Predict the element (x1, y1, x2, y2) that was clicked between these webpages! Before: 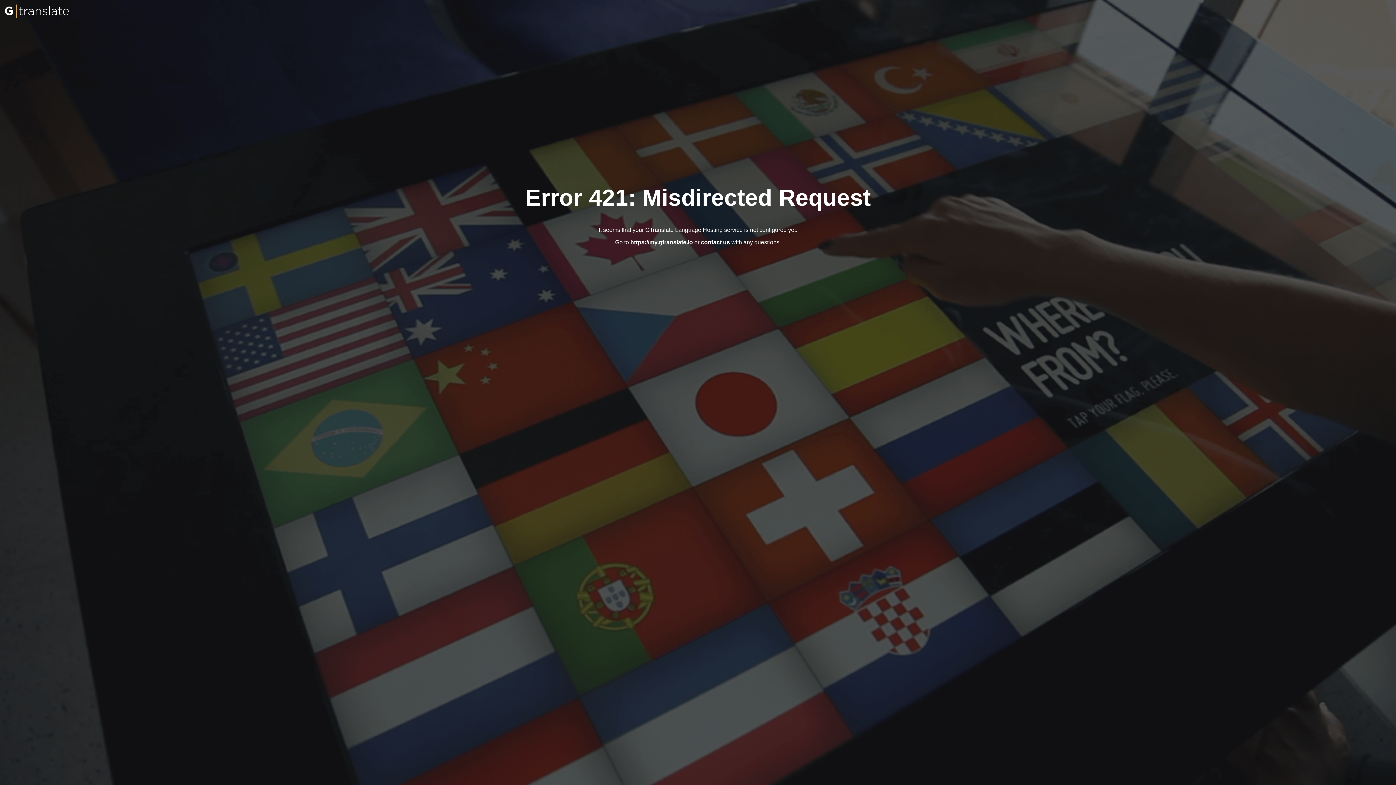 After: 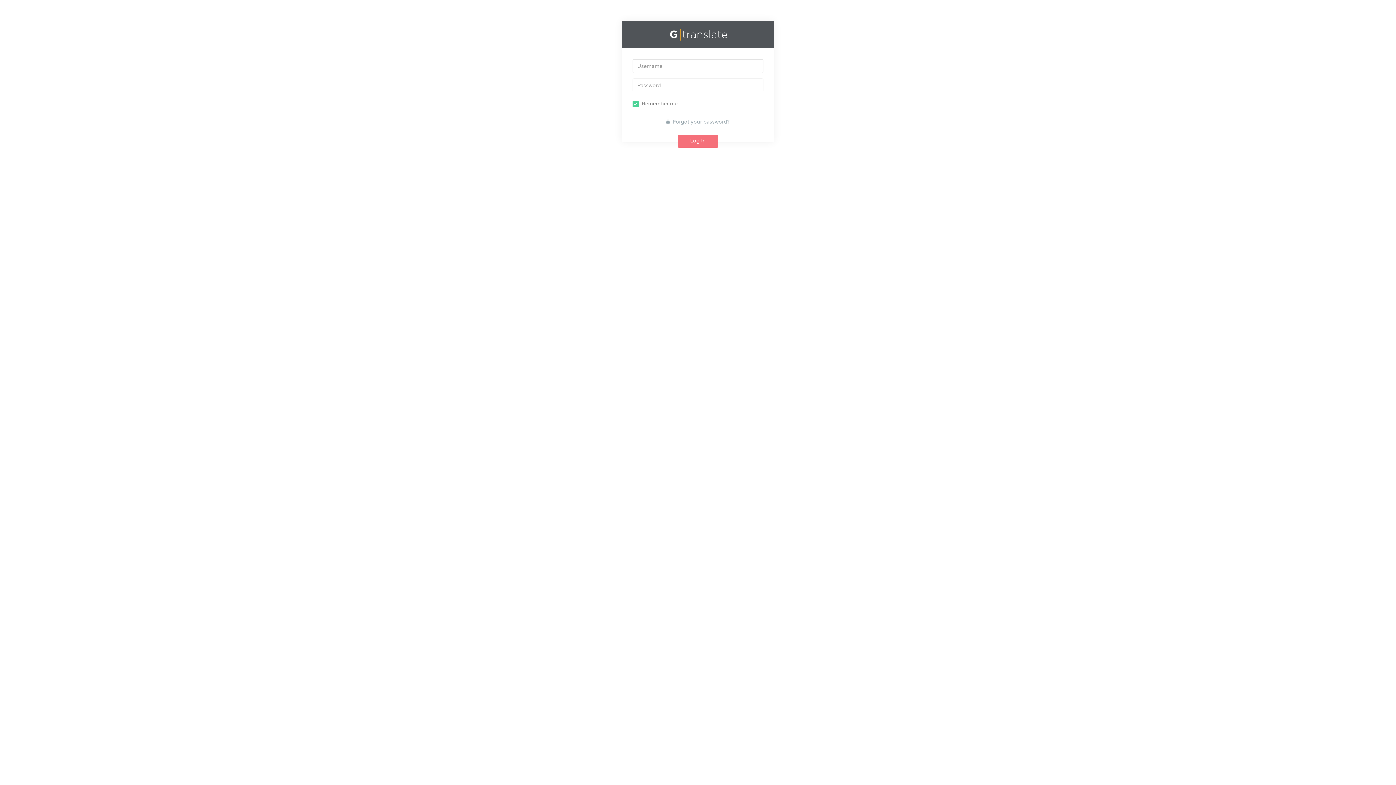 Action: label: https://my.gtranslate.io bbox: (630, 239, 693, 245)